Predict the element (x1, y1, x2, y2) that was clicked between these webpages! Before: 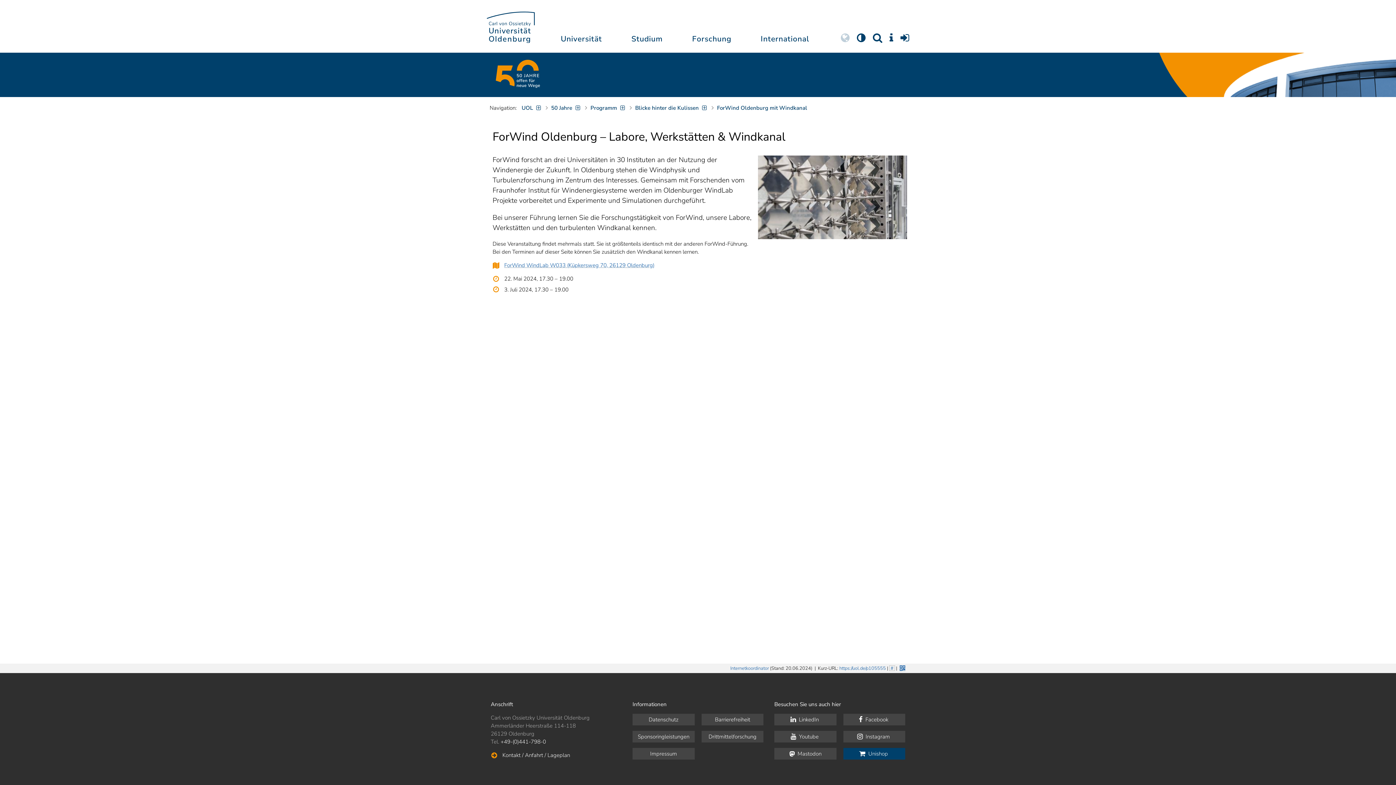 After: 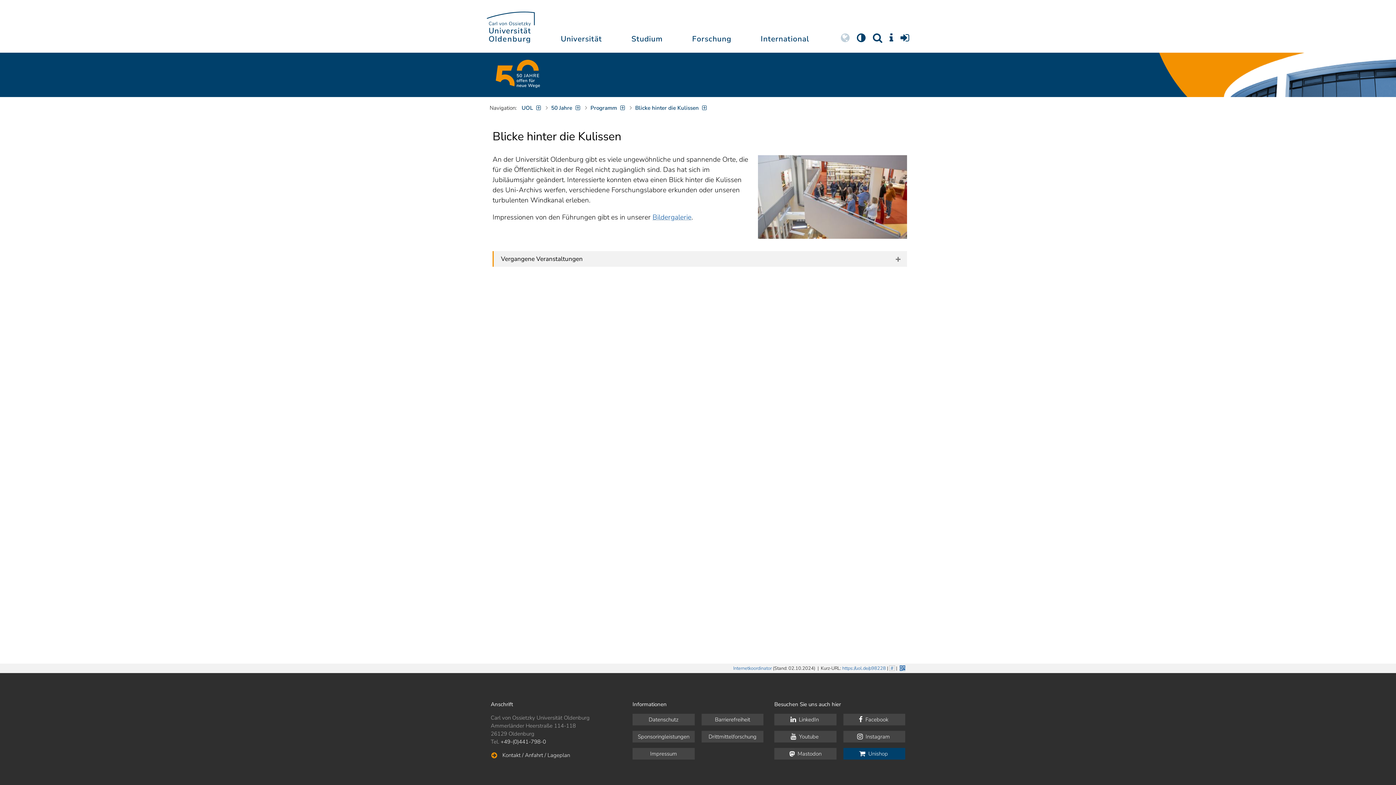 Action: bbox: (633, 102, 709, 113) label: Blicke hinter die Kulissen